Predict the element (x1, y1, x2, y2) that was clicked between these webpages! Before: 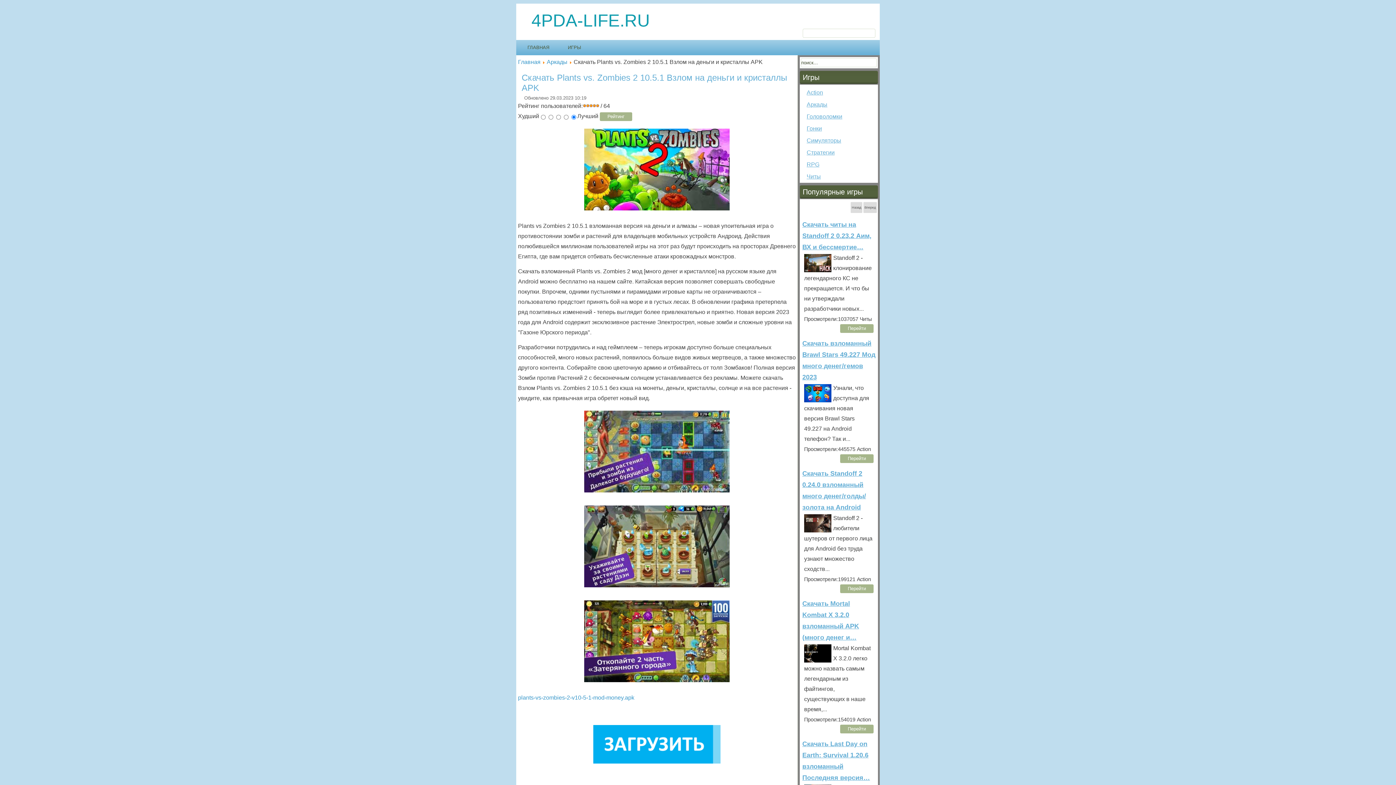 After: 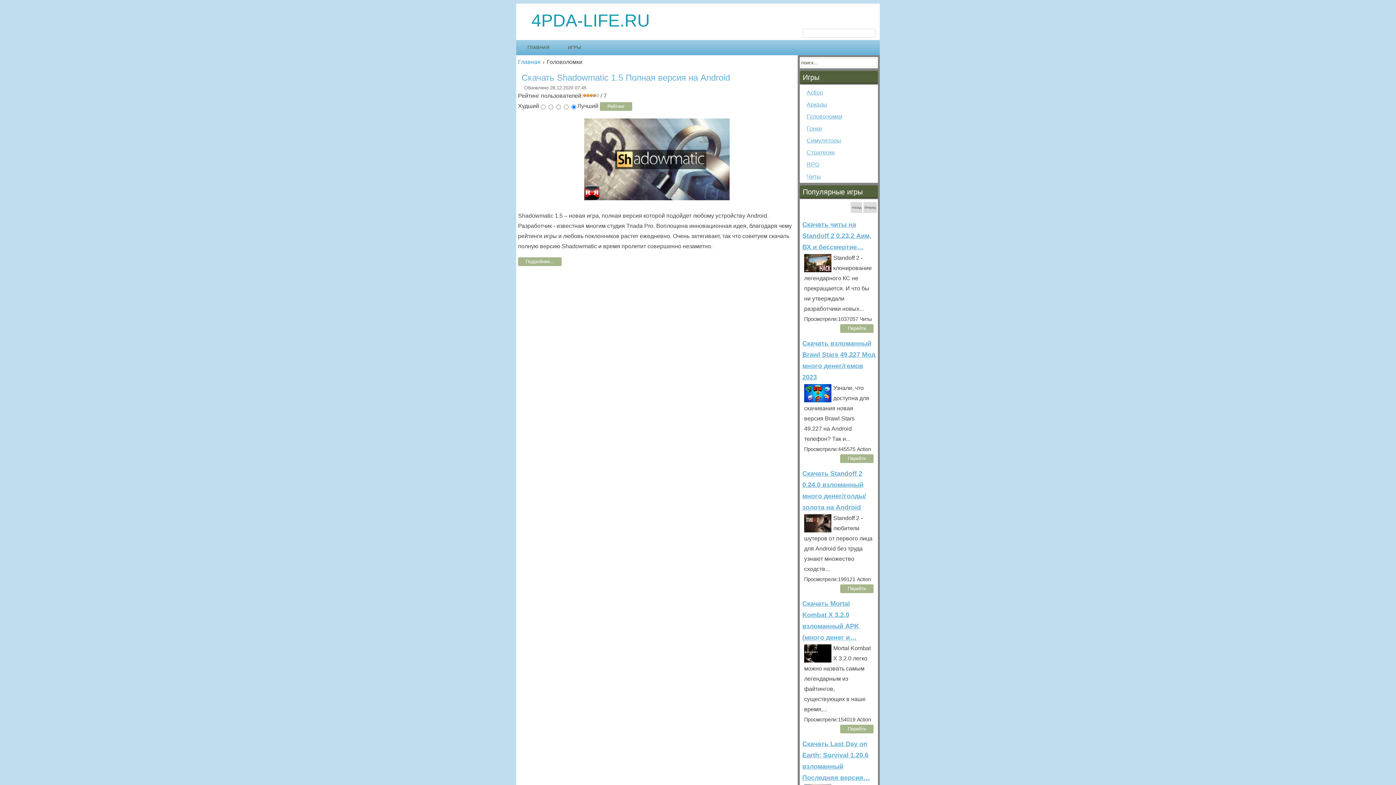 Action: label: Головоломки bbox: (806, 113, 842, 119)